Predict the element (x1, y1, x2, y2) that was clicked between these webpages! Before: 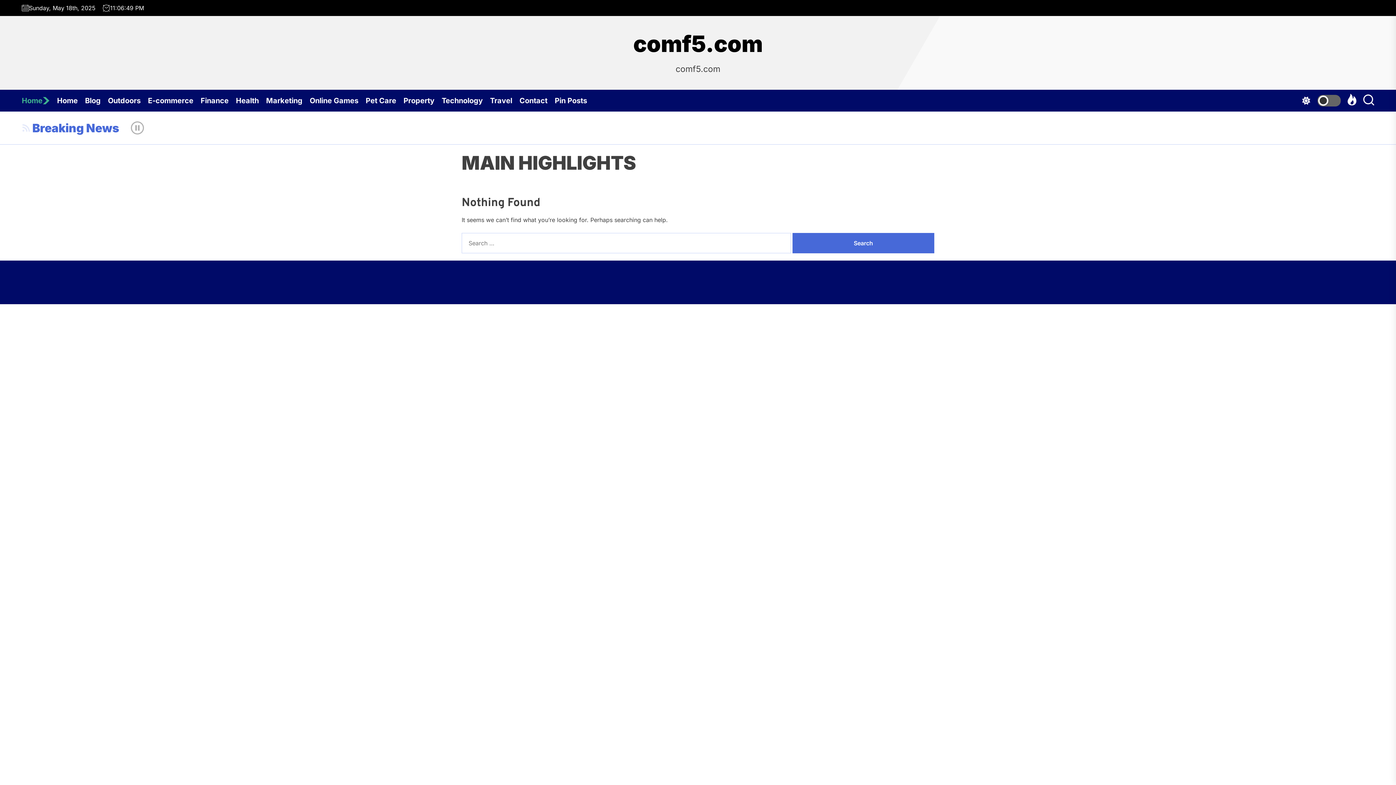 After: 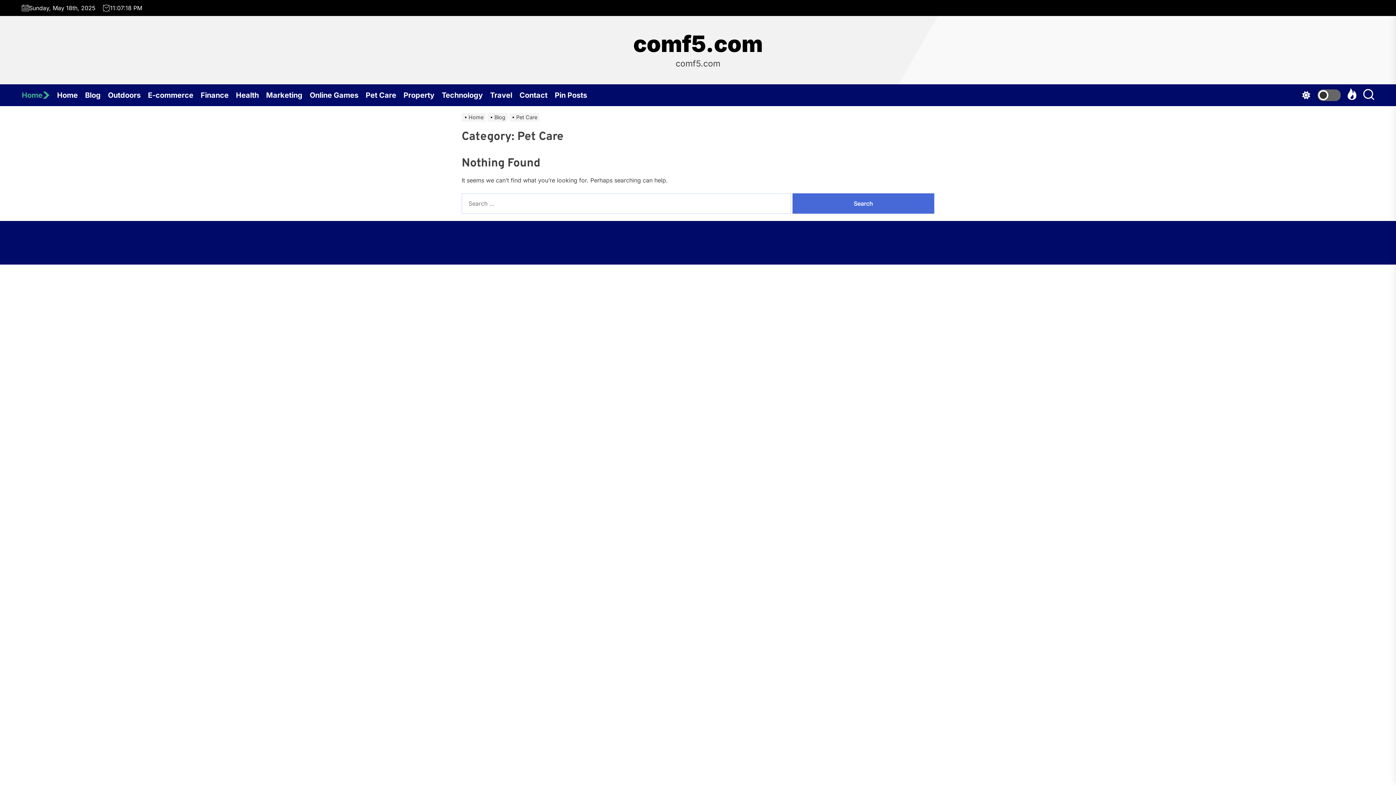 Action: bbox: (365, 89, 403, 111) label: Pet Care